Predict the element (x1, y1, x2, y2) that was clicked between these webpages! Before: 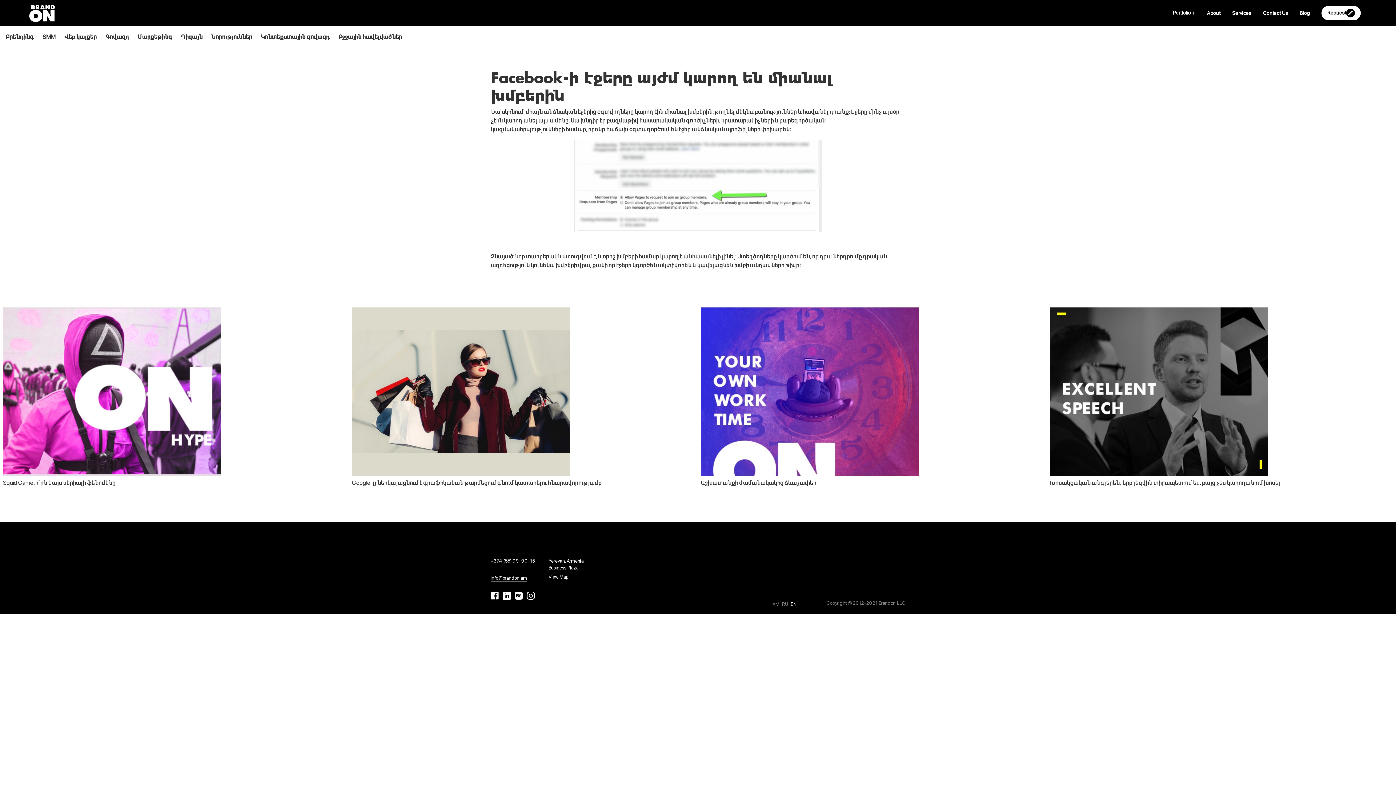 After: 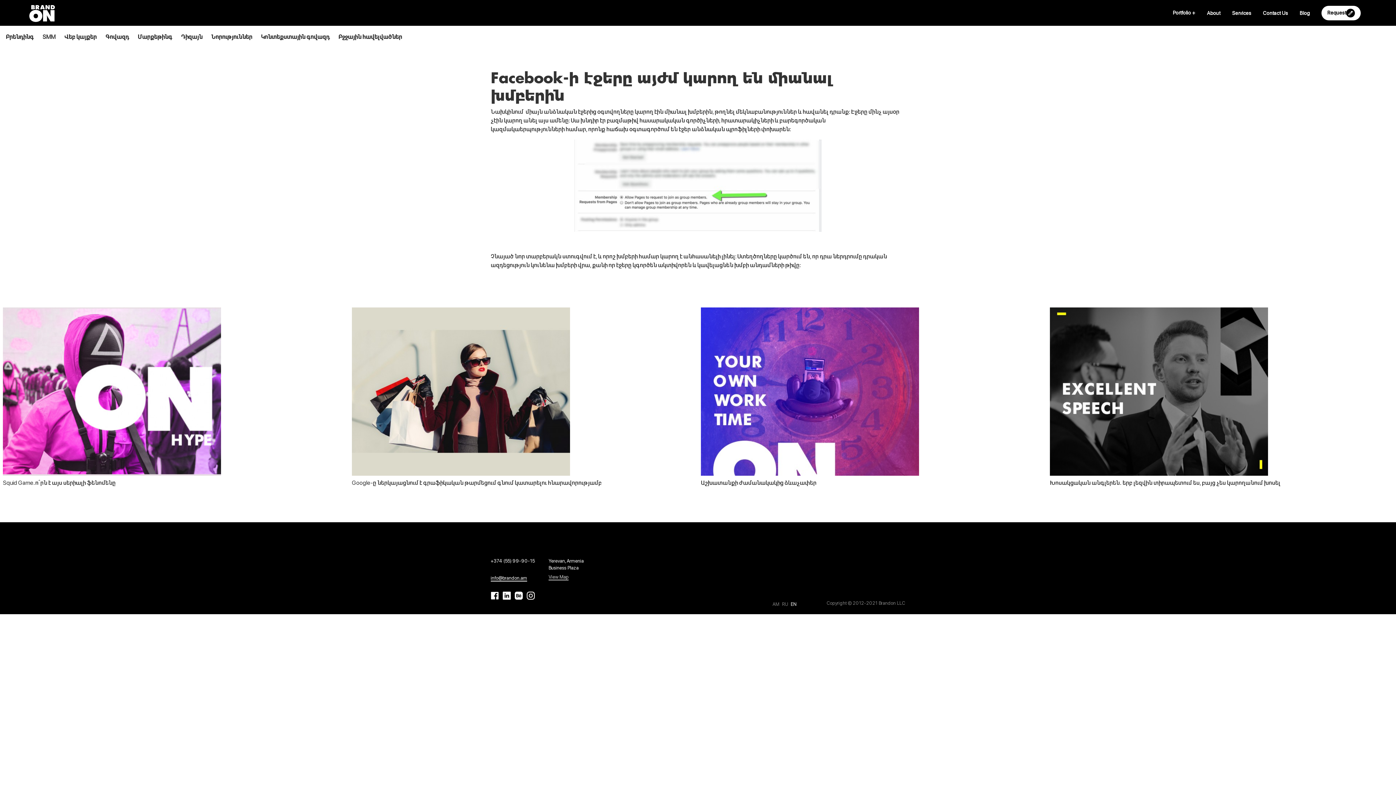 Action: bbox: (548, 574, 568, 579) label: View Map